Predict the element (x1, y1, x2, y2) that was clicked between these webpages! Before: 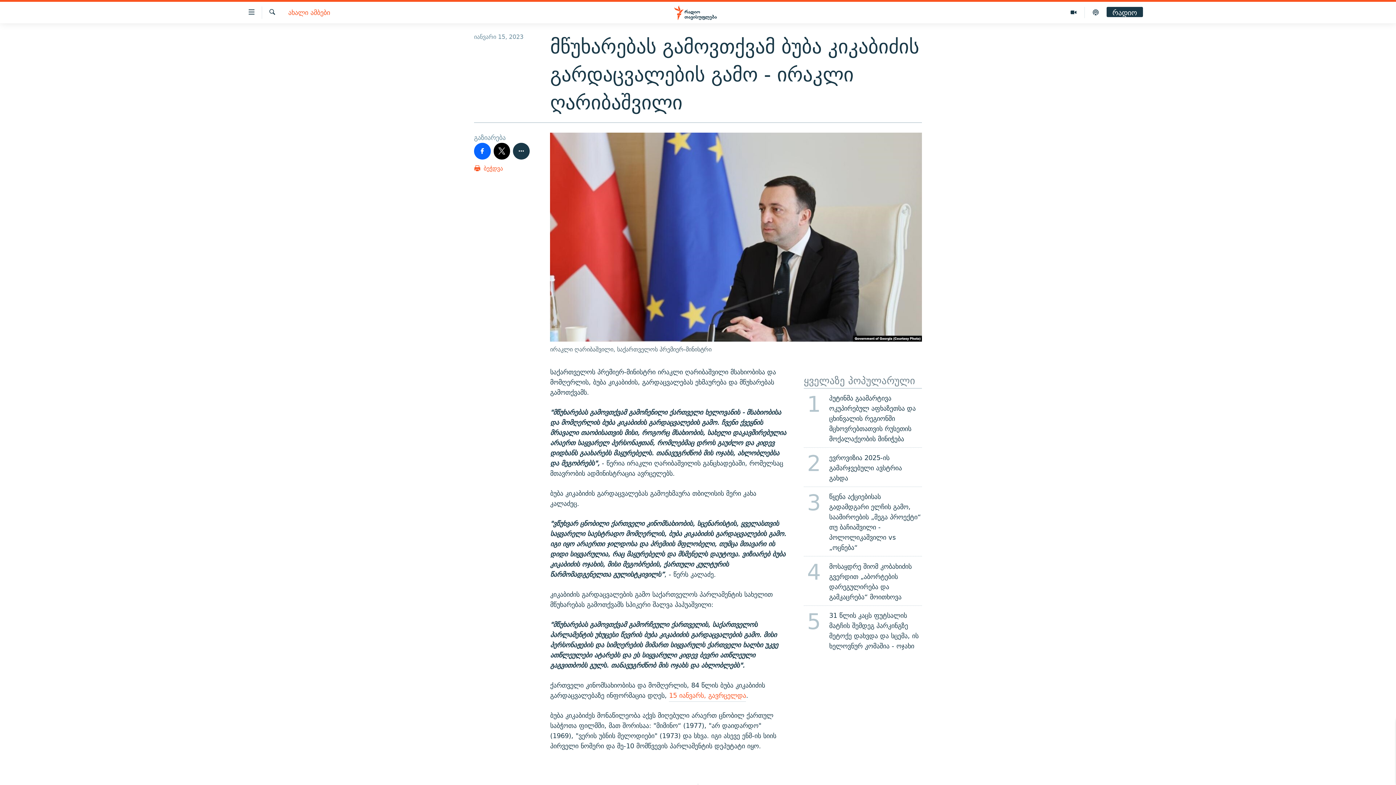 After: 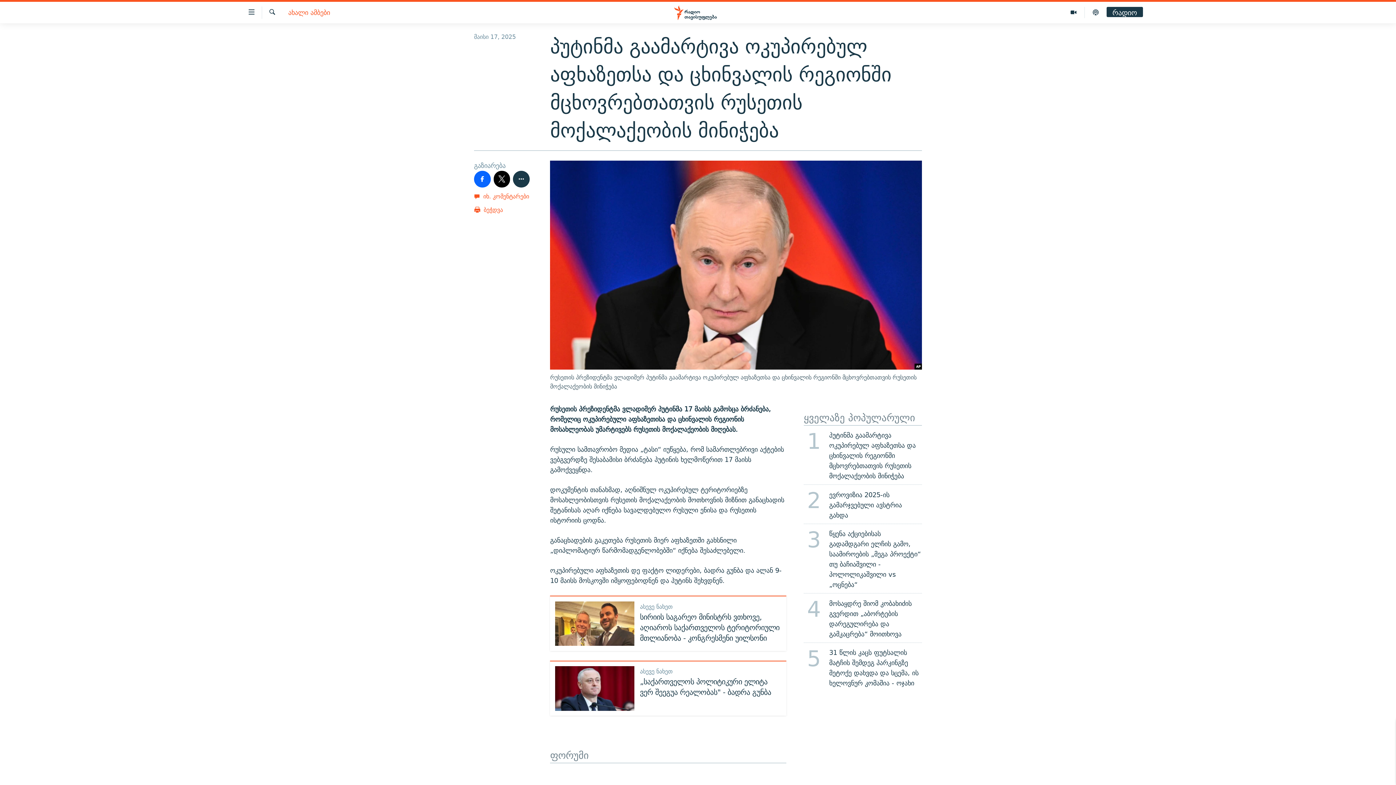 Action: bbox: (799, 388, 926, 447) label: 1
პუტინმა გაამარტივა ოკუპირებულ აფხაზეთსა და ცხინვალის რეგიონში მცხოვრებთათვის რუსეთის მოქალაქეობის მინიჭება